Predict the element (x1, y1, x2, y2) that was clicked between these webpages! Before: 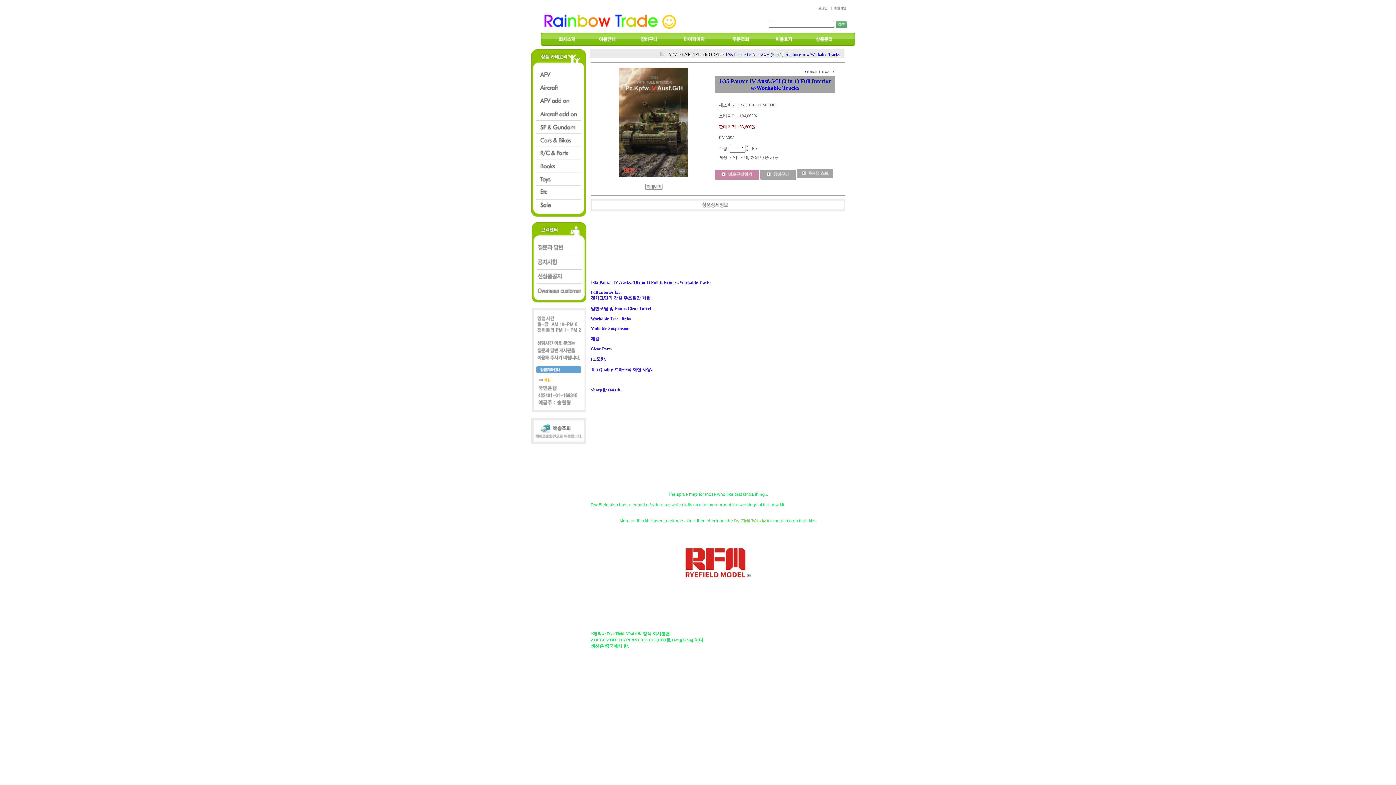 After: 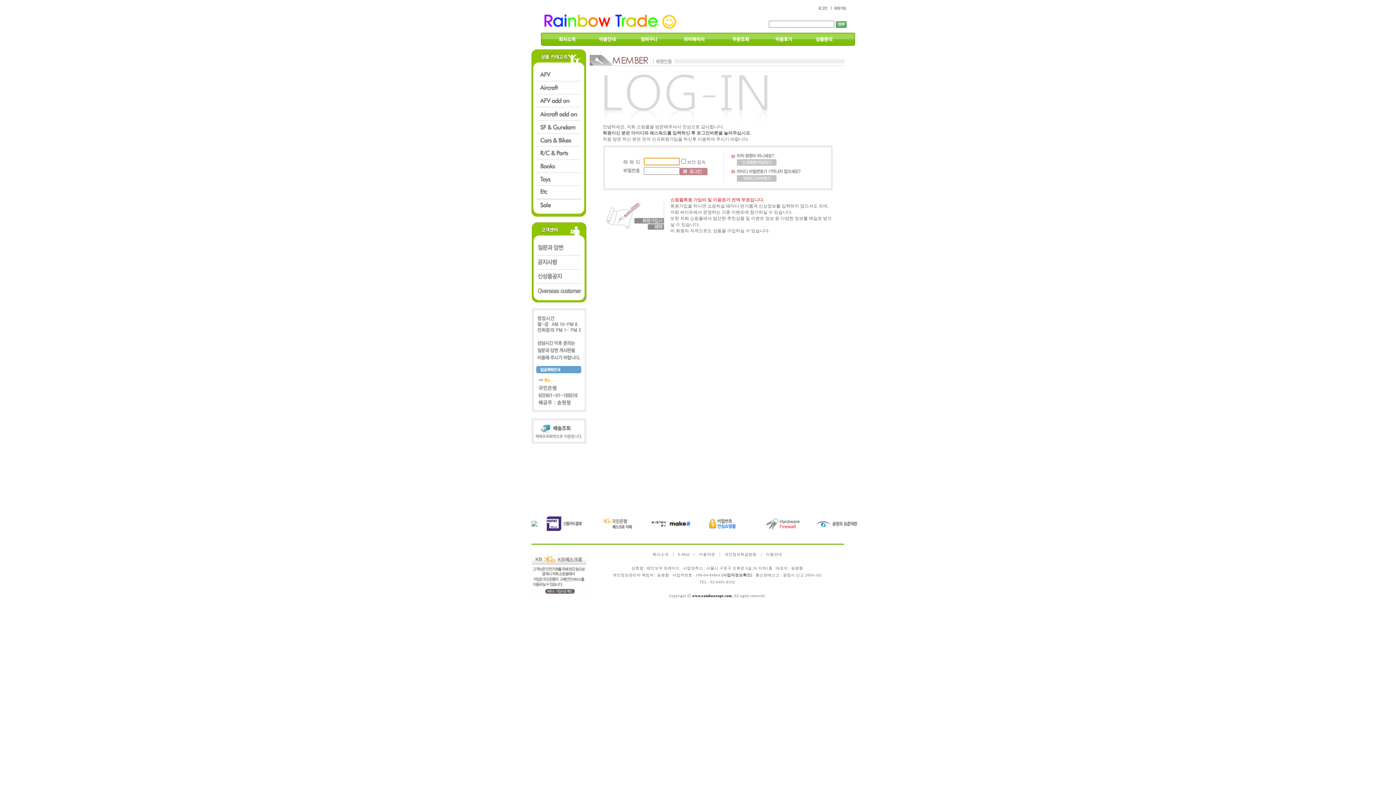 Action: bbox: (797, 170, 833, 175)